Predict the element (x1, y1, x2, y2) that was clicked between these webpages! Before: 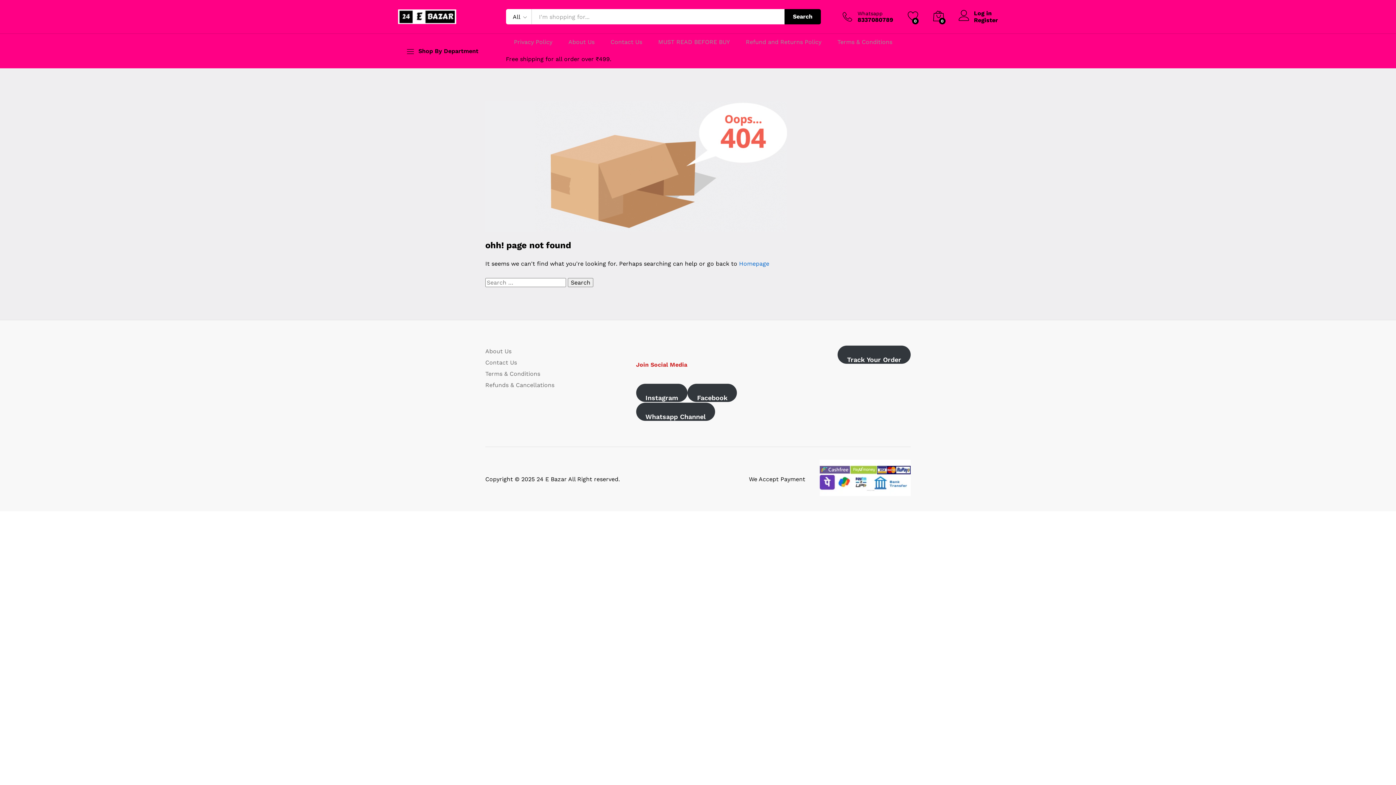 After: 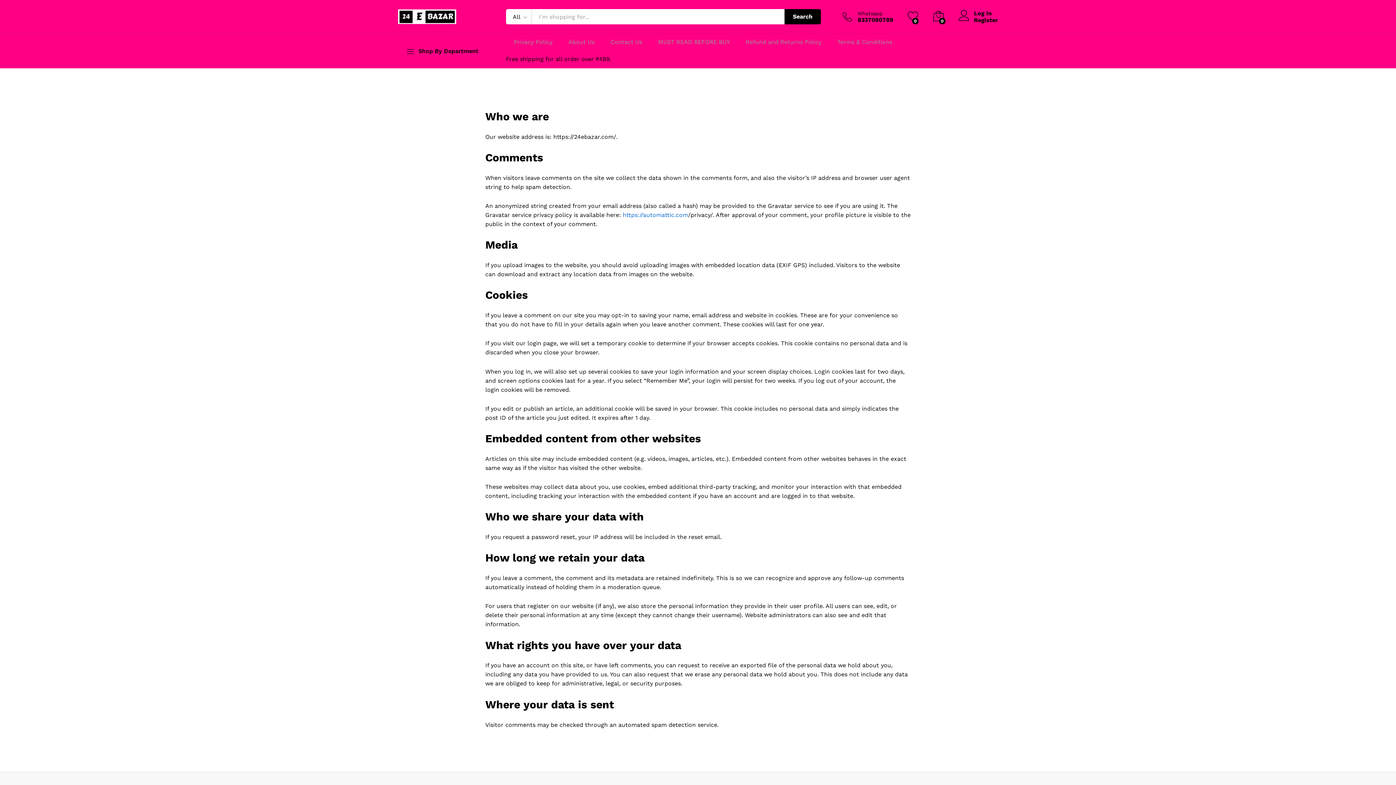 Action: label: Privacy Policy bbox: (514, 37, 552, 46)